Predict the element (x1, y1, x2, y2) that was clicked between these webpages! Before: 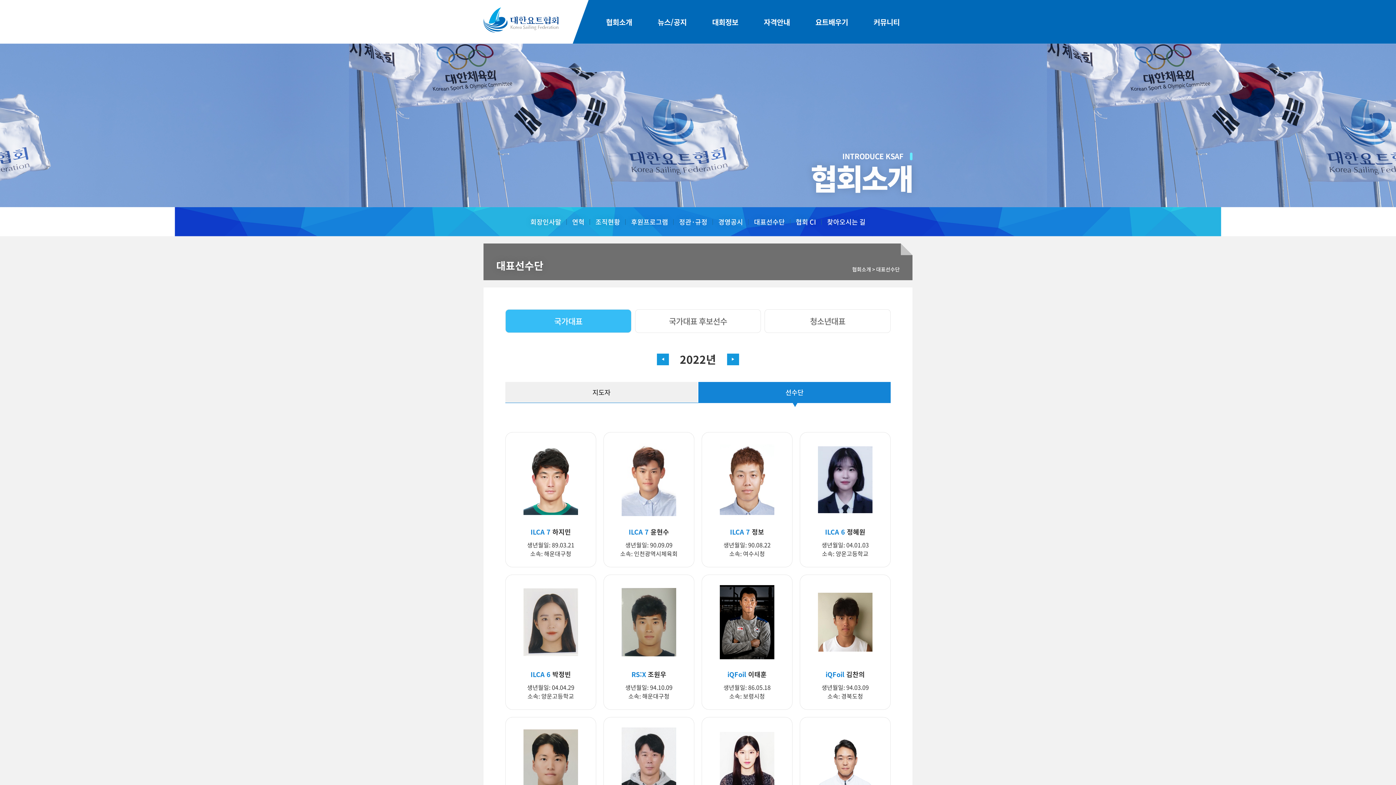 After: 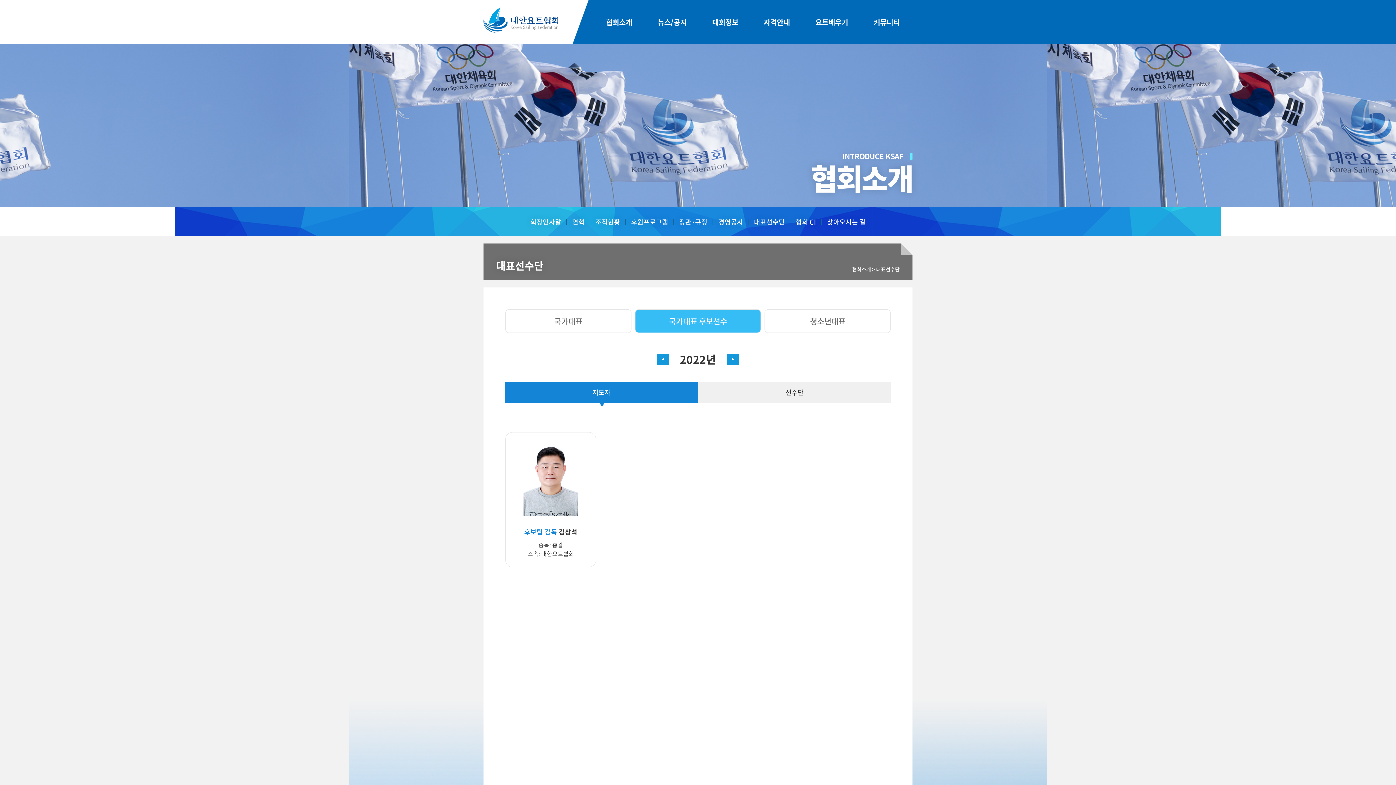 Action: bbox: (635, 309, 760, 332) label: 국가대표 후보선수